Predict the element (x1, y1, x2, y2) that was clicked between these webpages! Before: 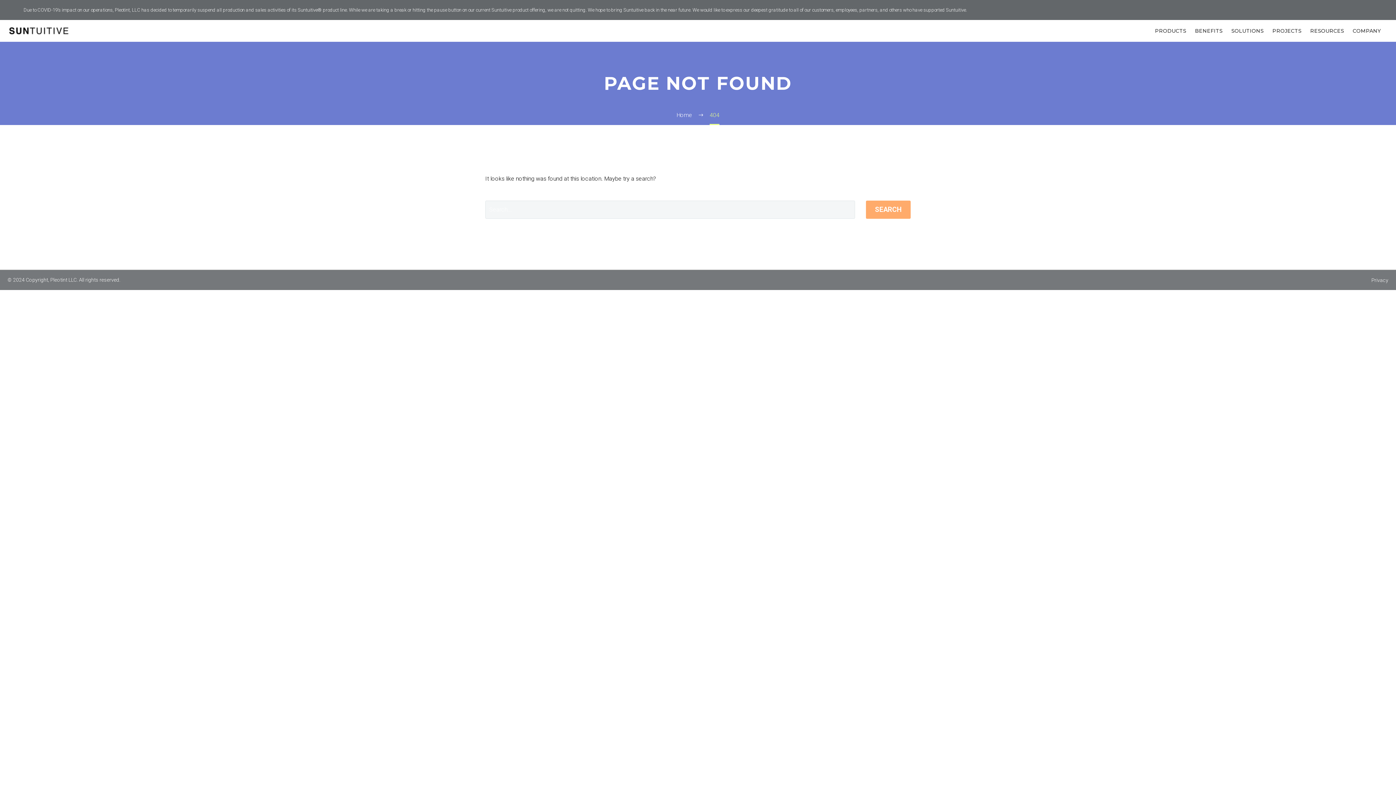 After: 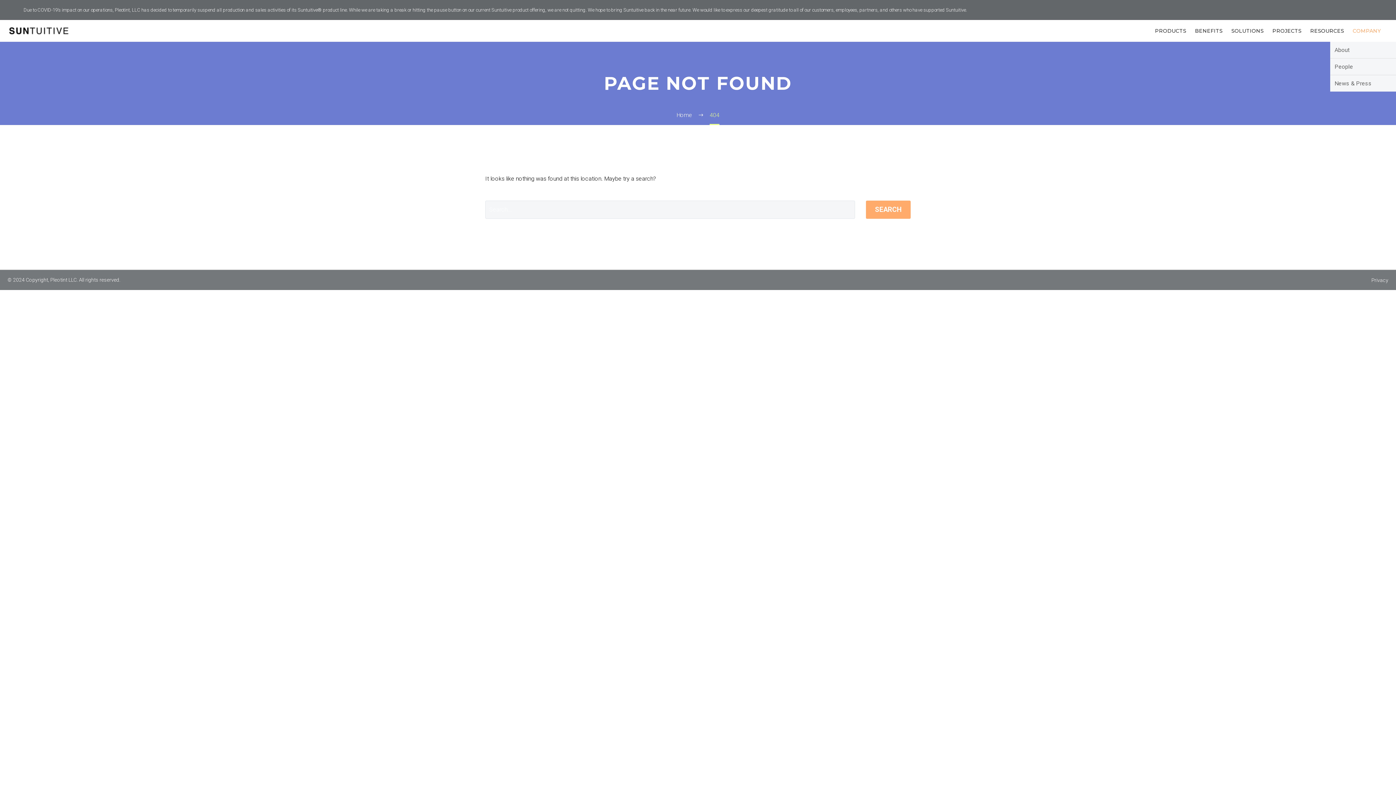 Action: label: COMPANY bbox: (1348, 23, 1385, 38)